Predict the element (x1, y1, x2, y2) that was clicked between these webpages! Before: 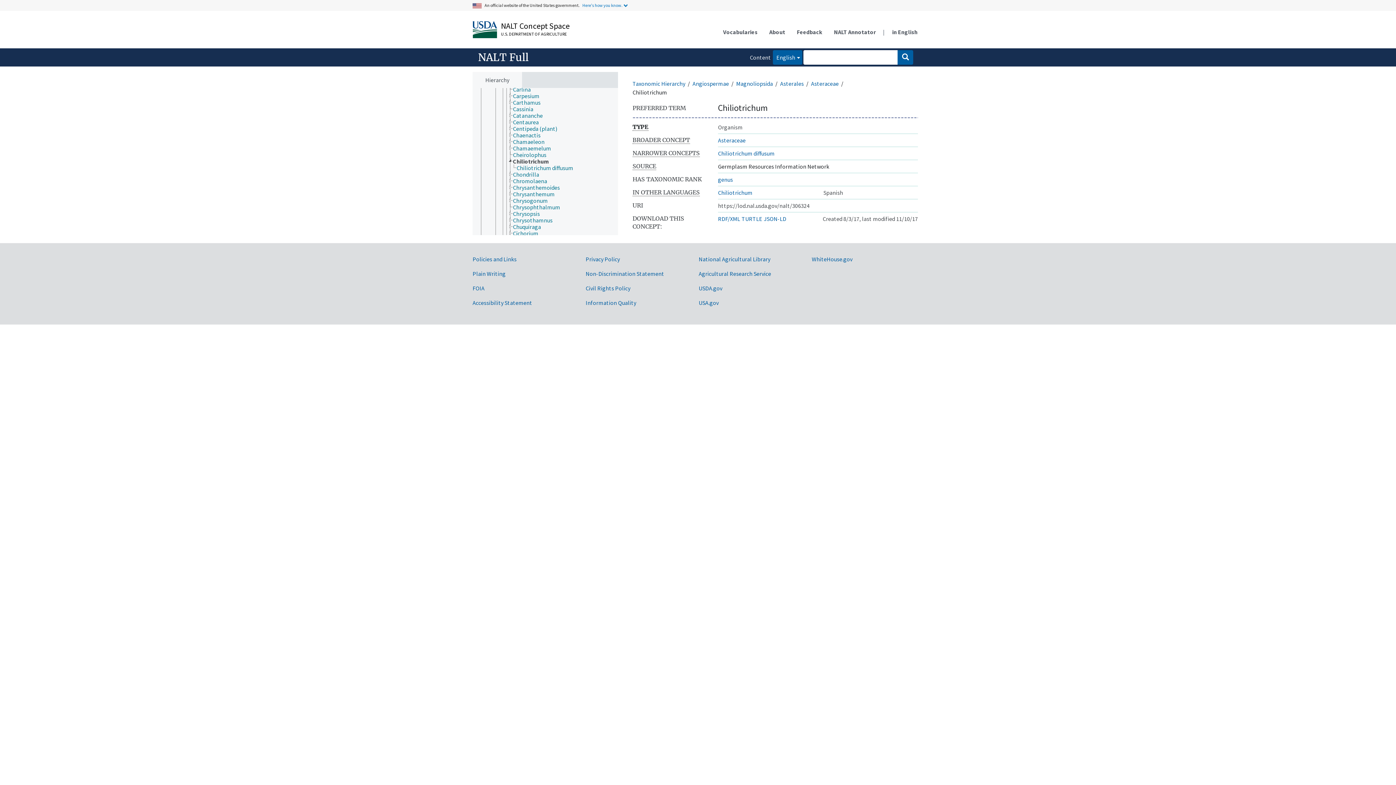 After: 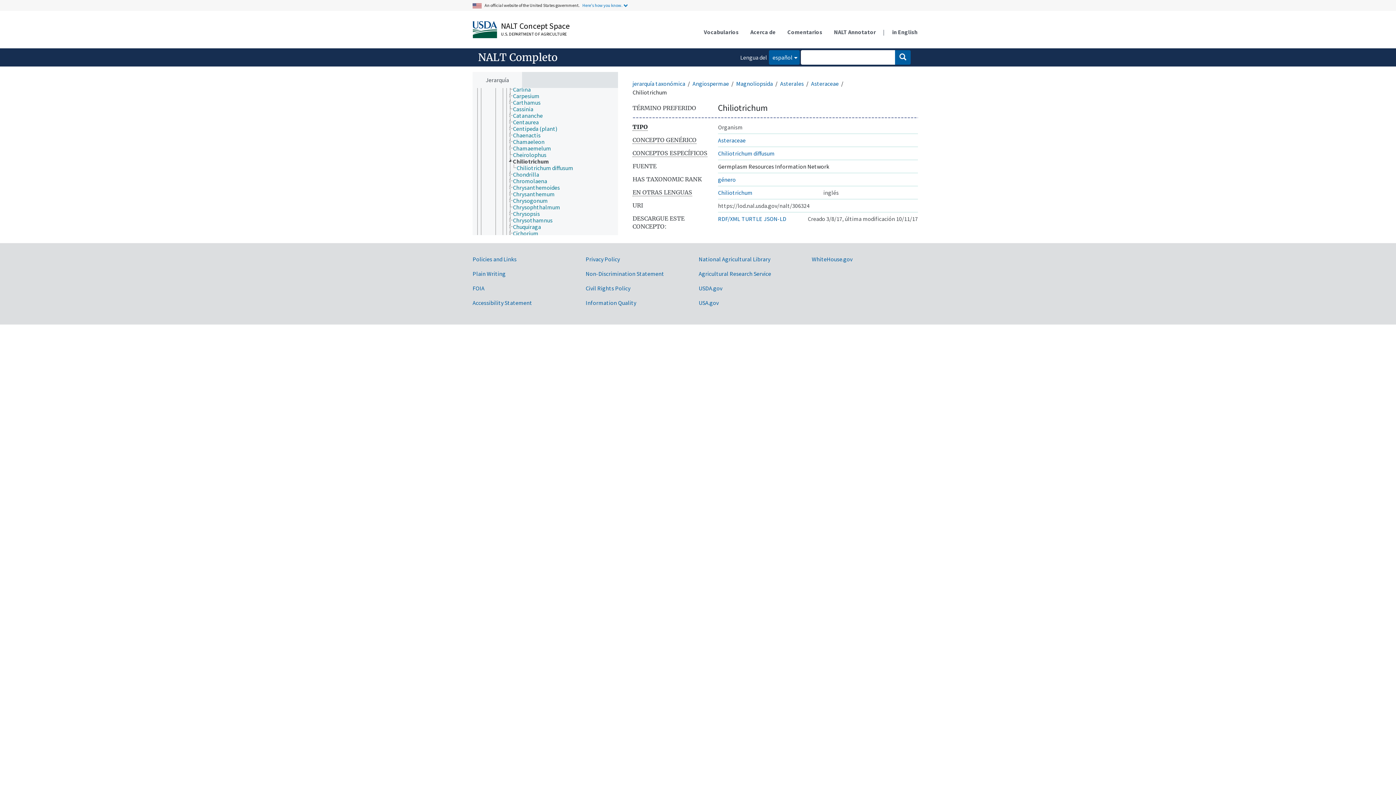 Action: label: in English bbox: (886, 23, 923, 40)